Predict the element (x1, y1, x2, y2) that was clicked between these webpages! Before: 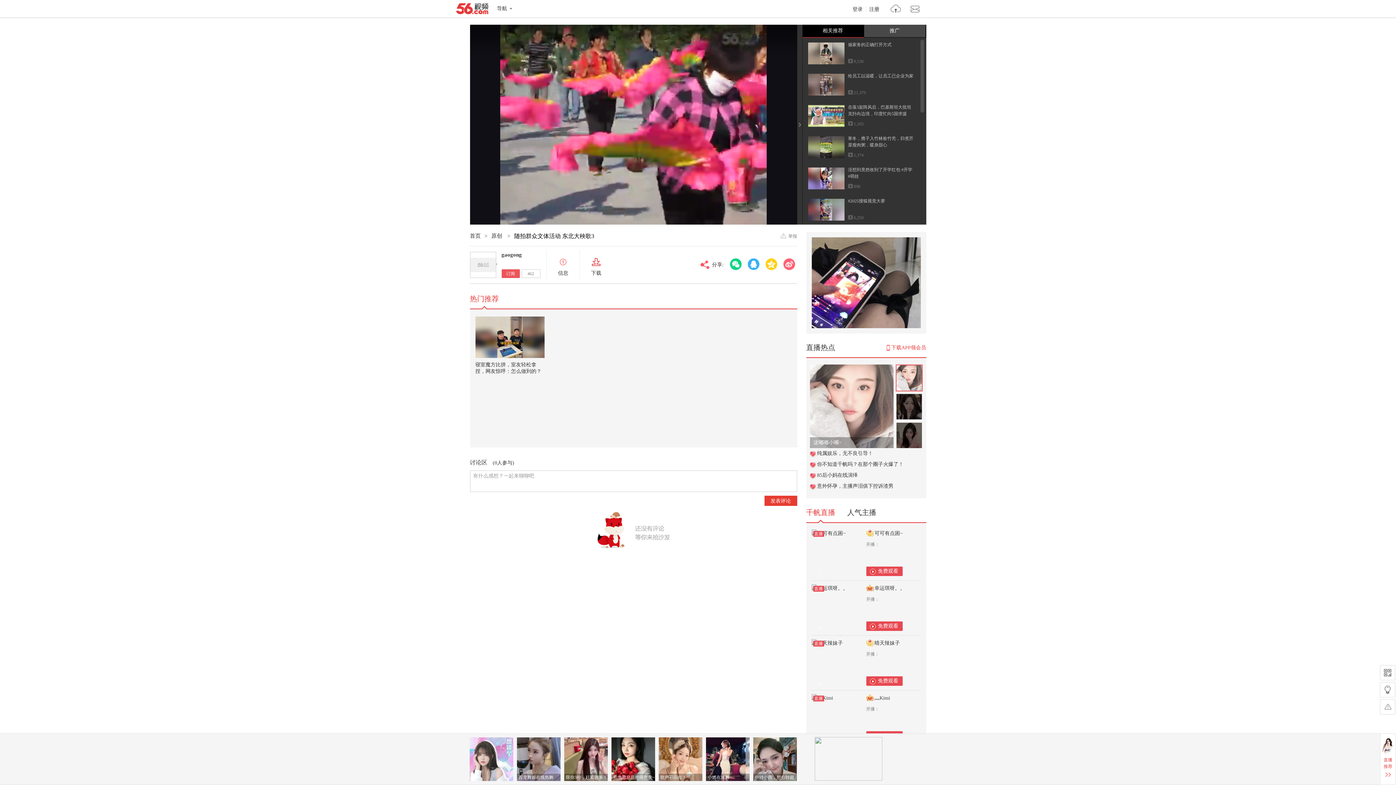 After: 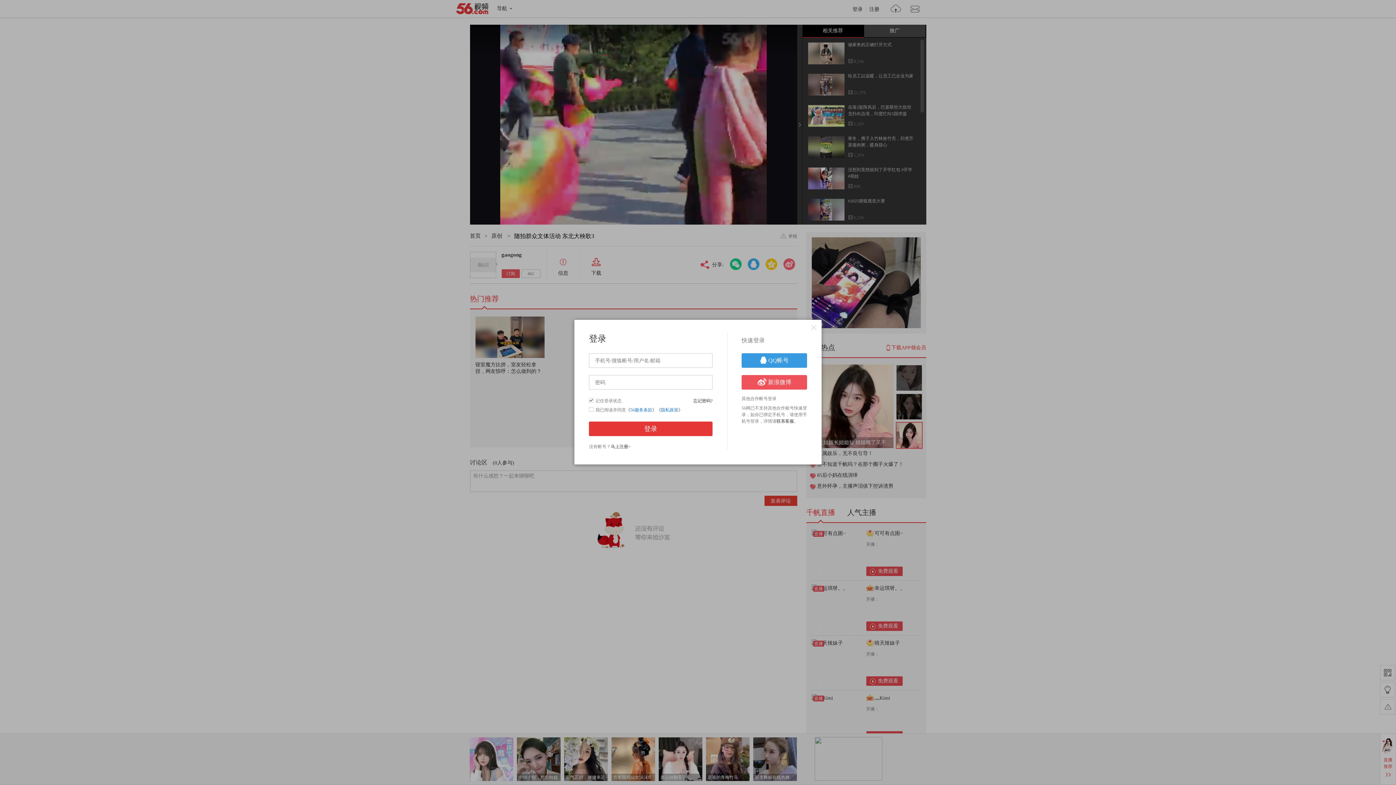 Action: bbox: (849, 6, 866, 12) label: 登录